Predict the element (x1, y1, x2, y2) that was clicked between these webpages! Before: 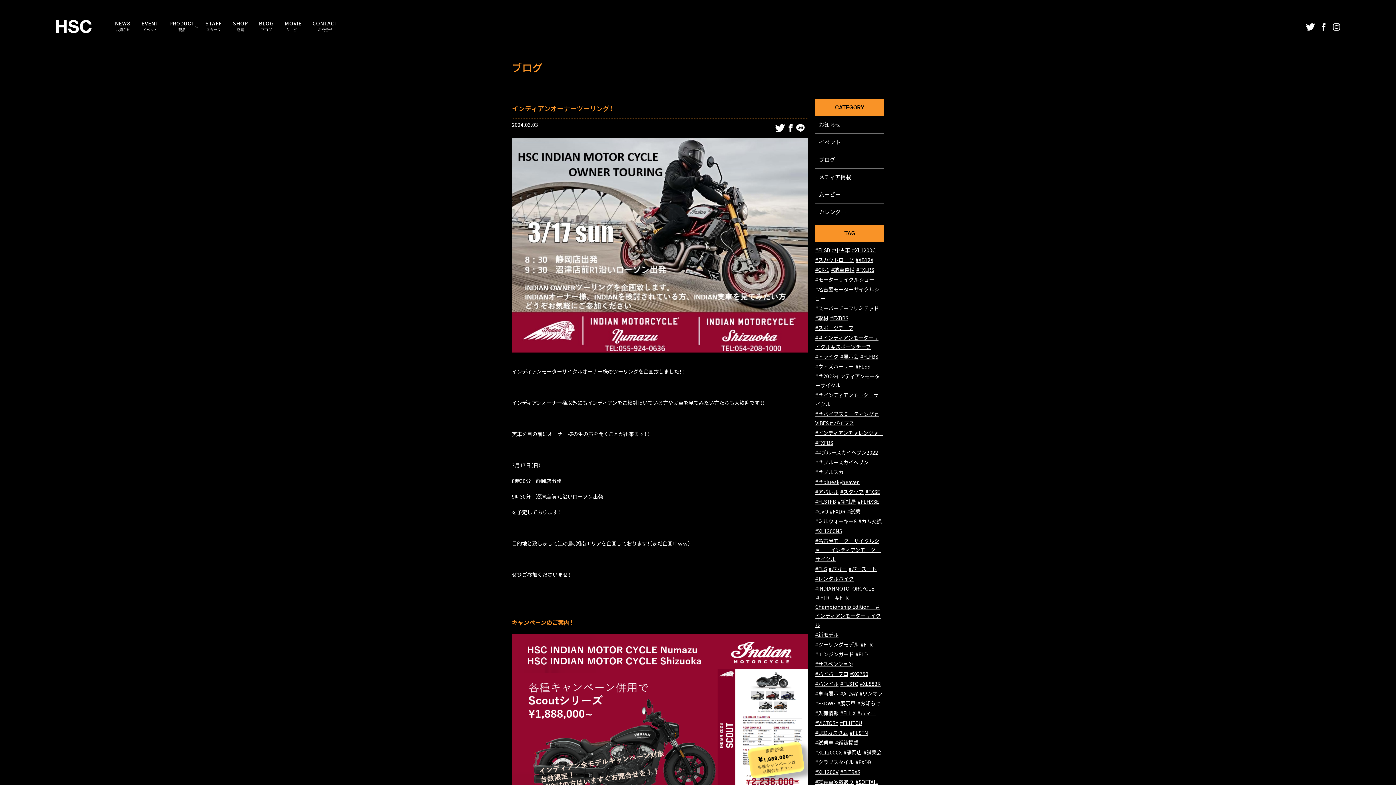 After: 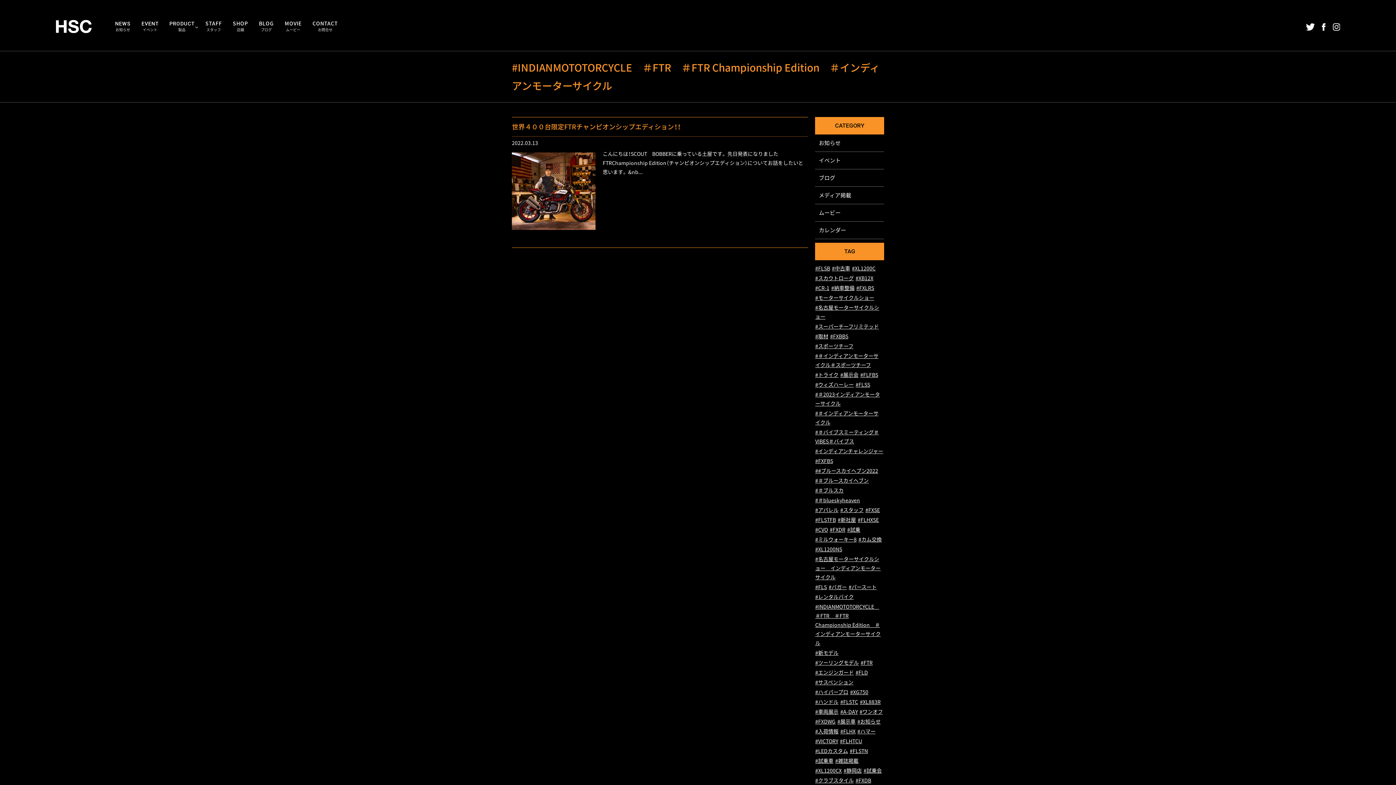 Action: bbox: (815, 585, 880, 629) label: #INDIANMOTOTORCYCLE　＃FTR　＃FTR Championship Edition　＃インディアンモーターサイクル